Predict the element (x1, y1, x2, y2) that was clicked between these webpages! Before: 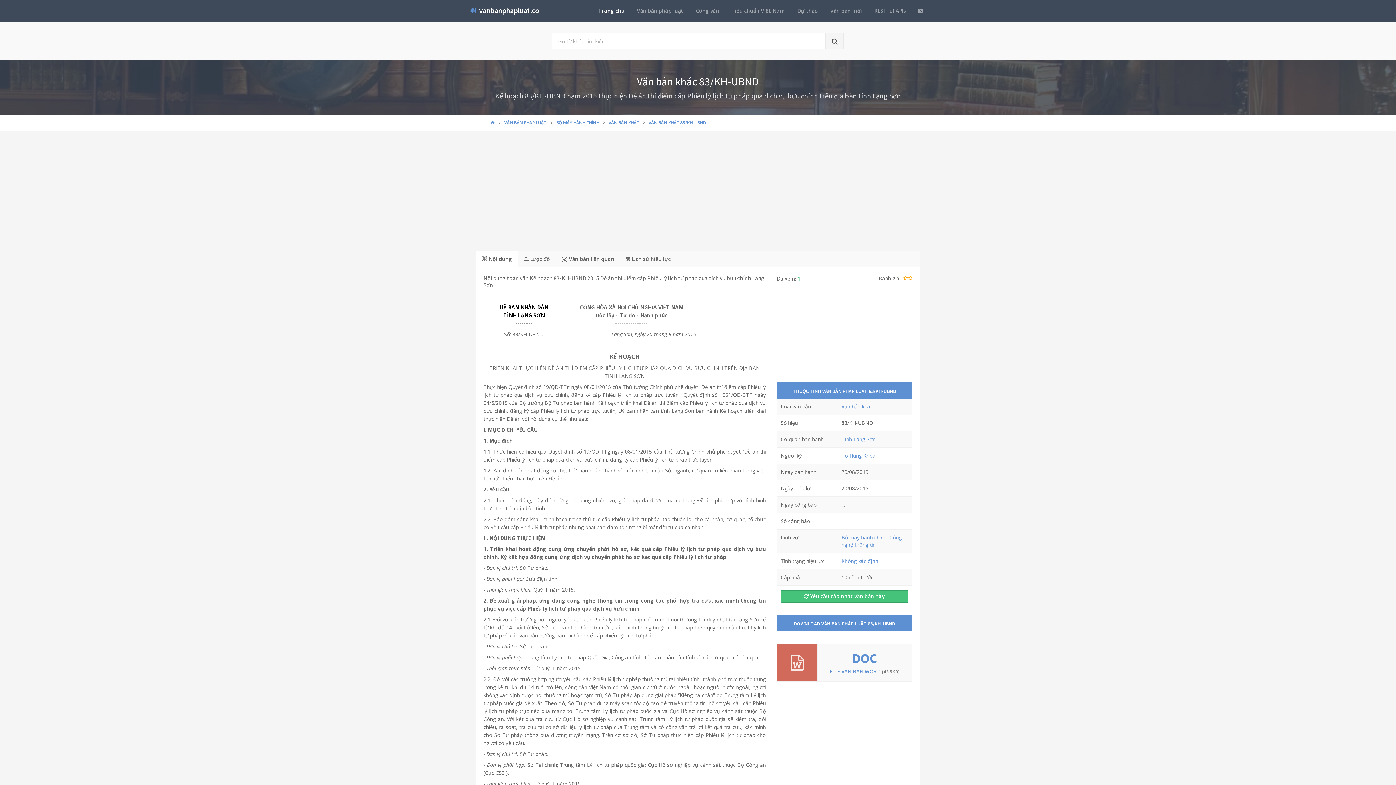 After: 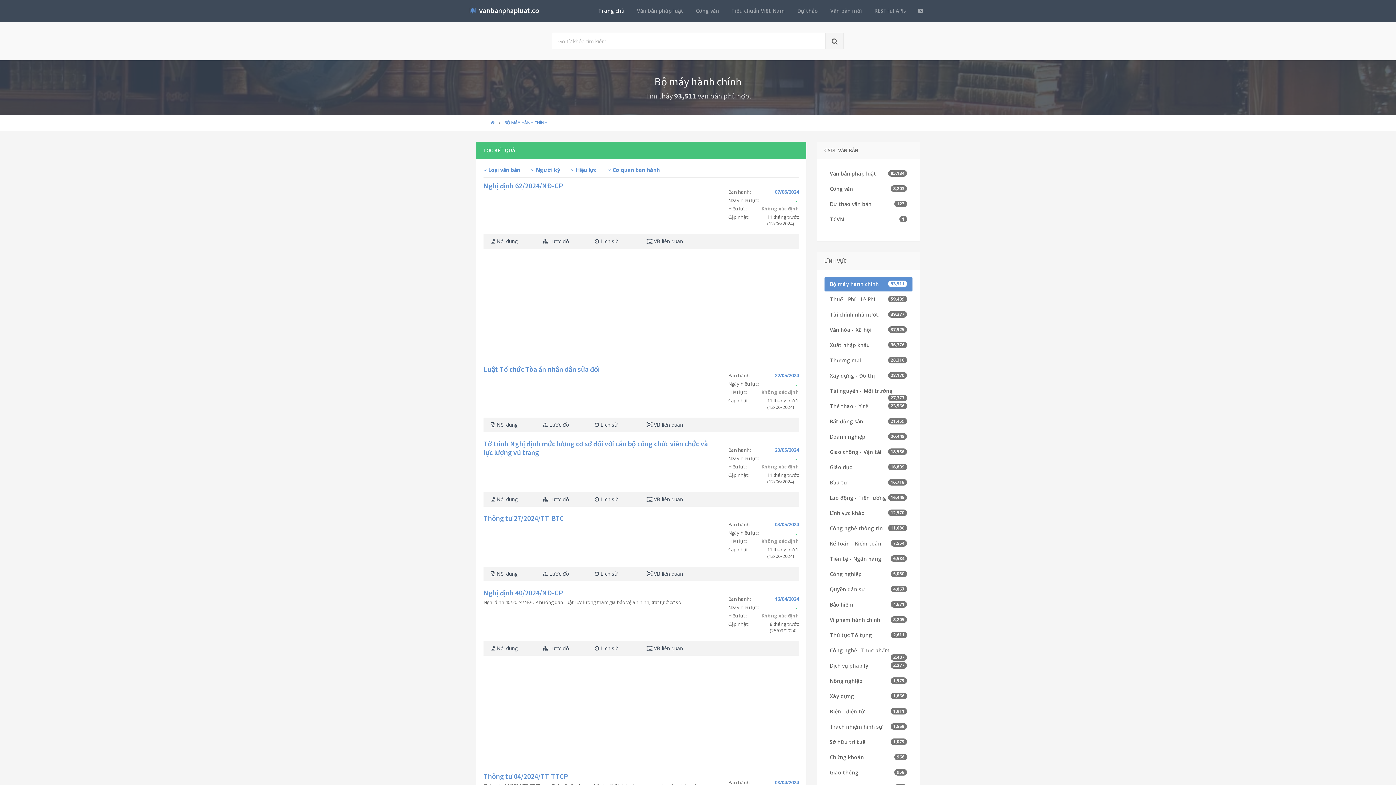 Action: bbox: (841, 534, 886, 541) label: Bộ máy hành chính